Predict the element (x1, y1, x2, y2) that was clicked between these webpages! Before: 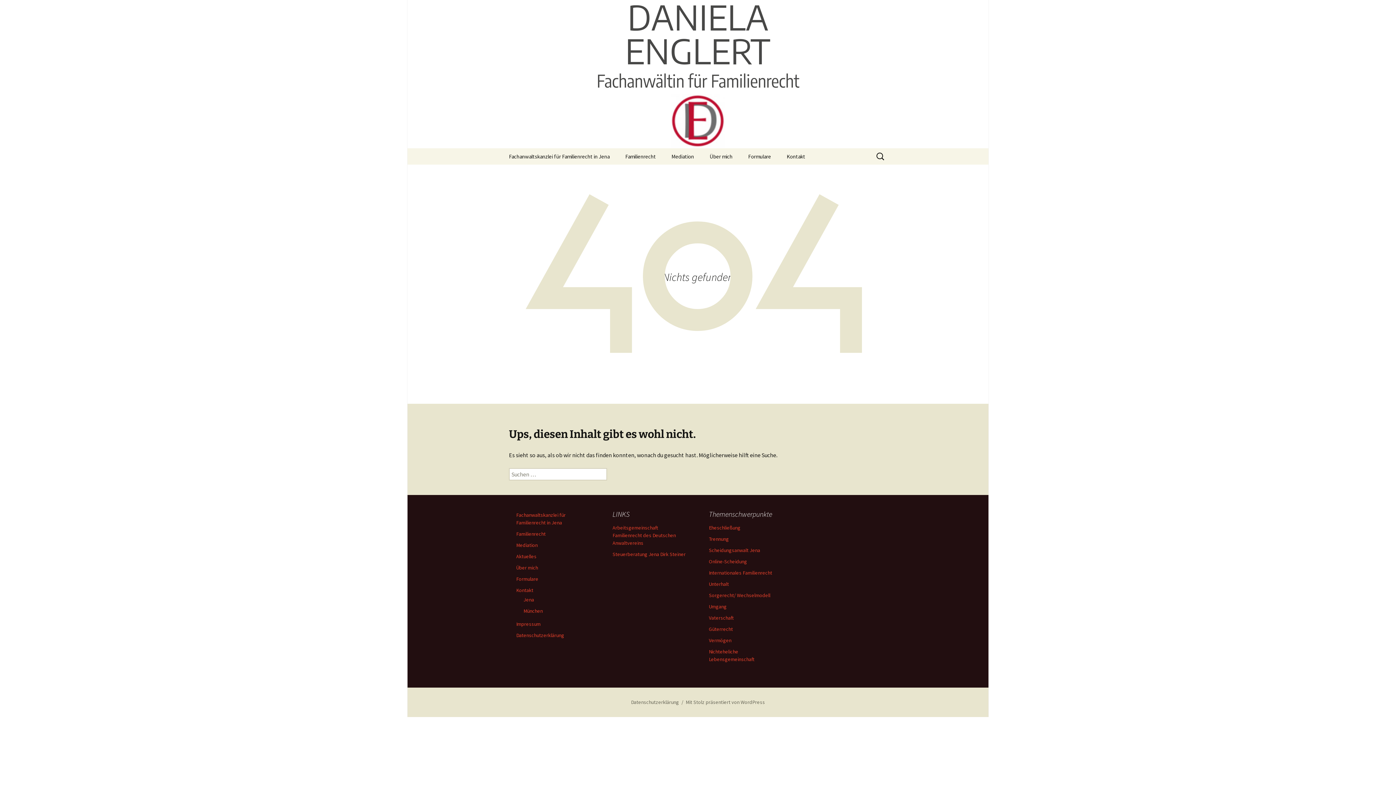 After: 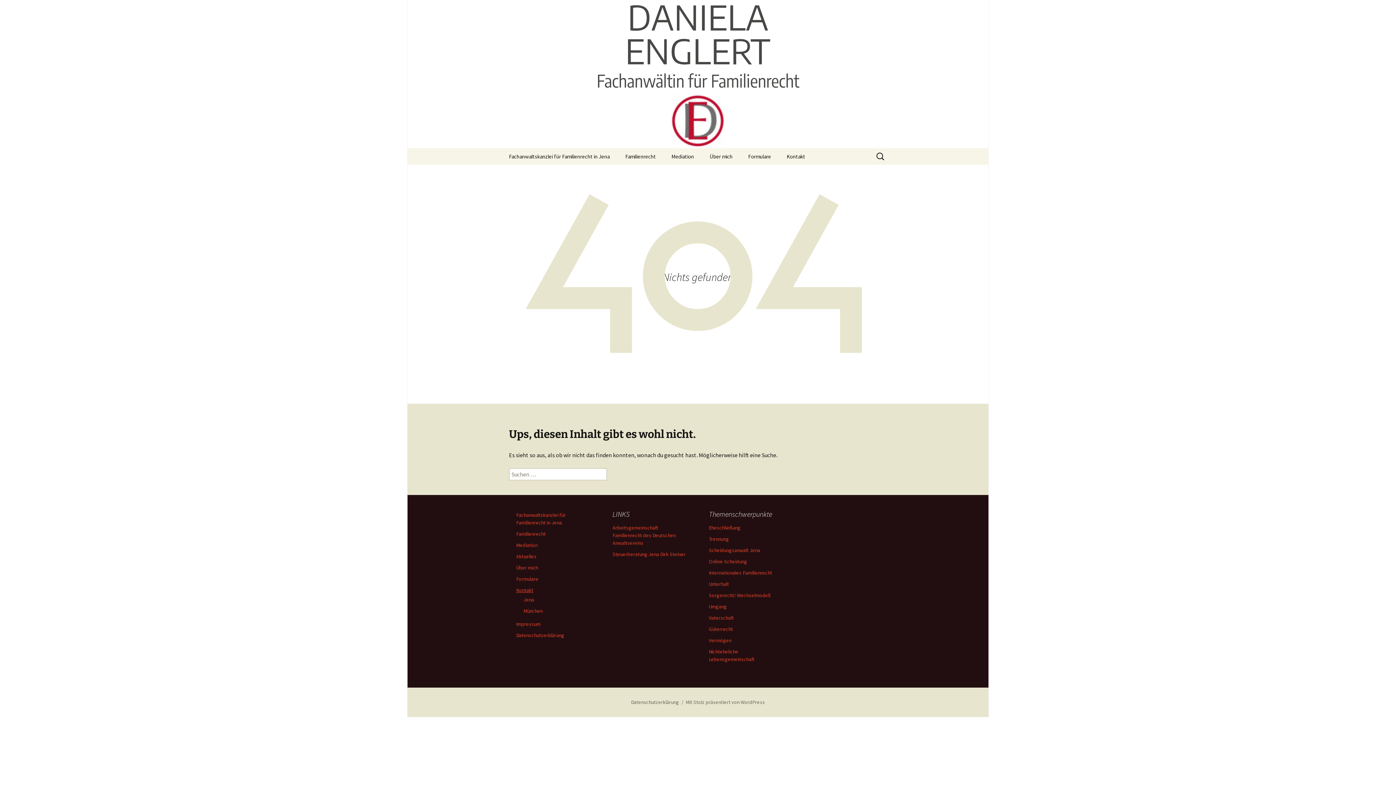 Action: label: Kontakt bbox: (516, 587, 533, 593)